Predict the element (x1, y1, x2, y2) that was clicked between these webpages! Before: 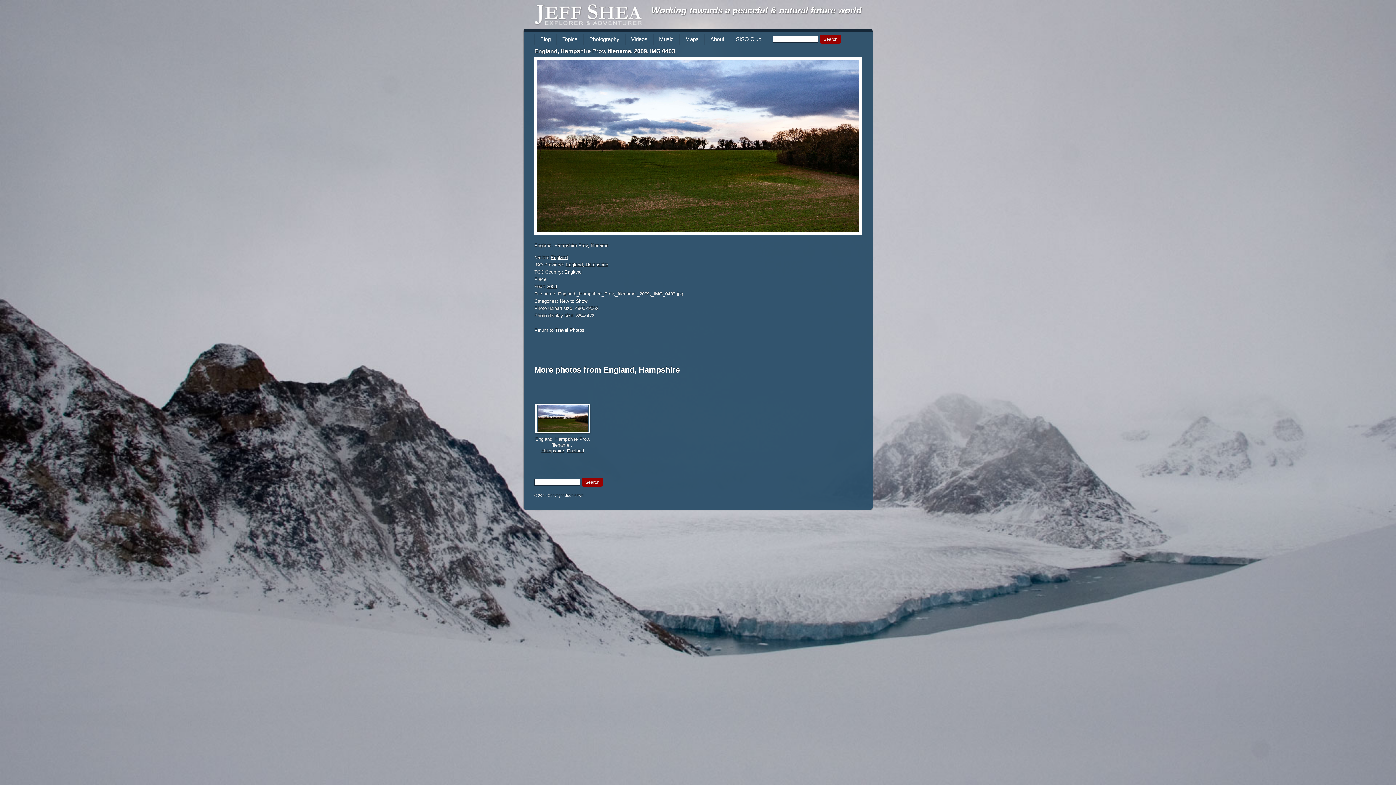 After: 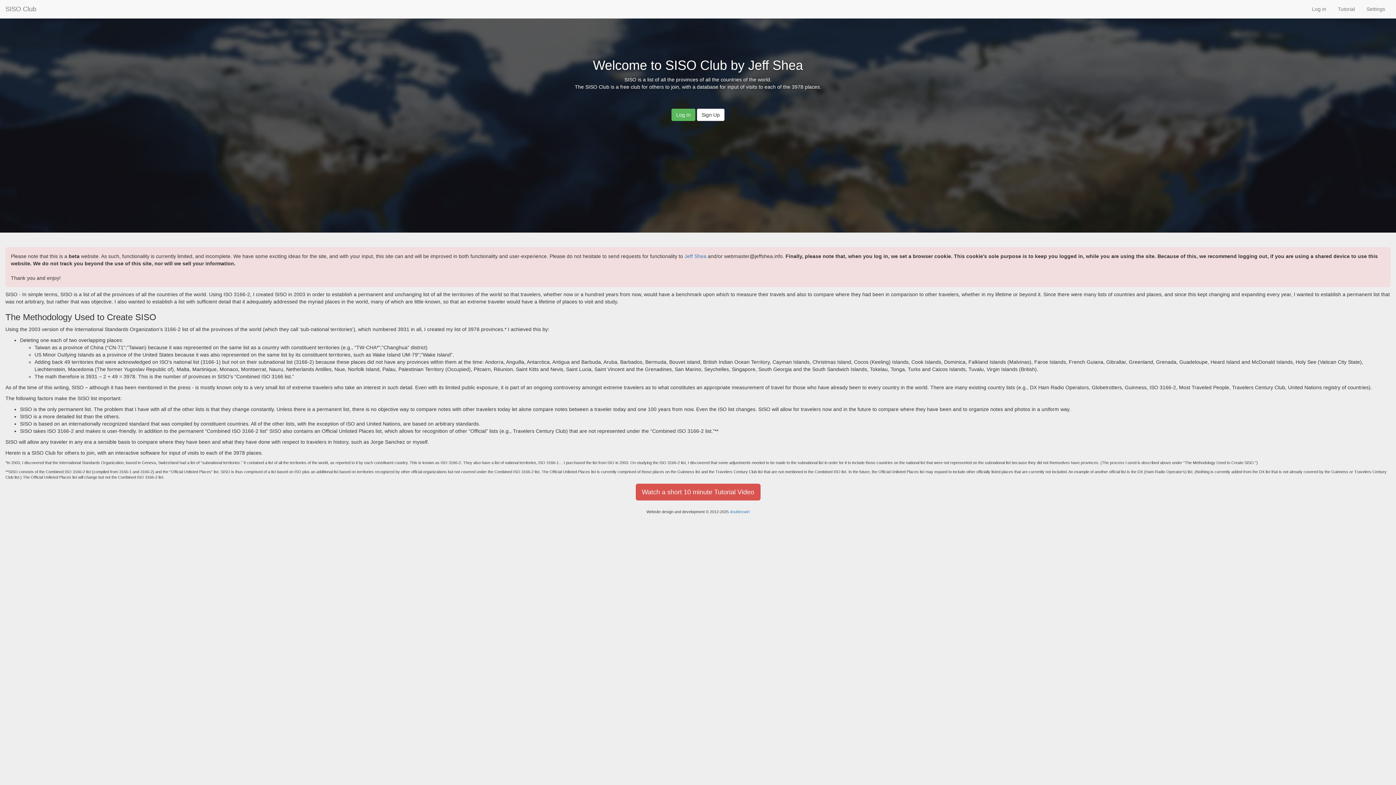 Action: bbox: (730, 33, 767, 44) label: SISO Club